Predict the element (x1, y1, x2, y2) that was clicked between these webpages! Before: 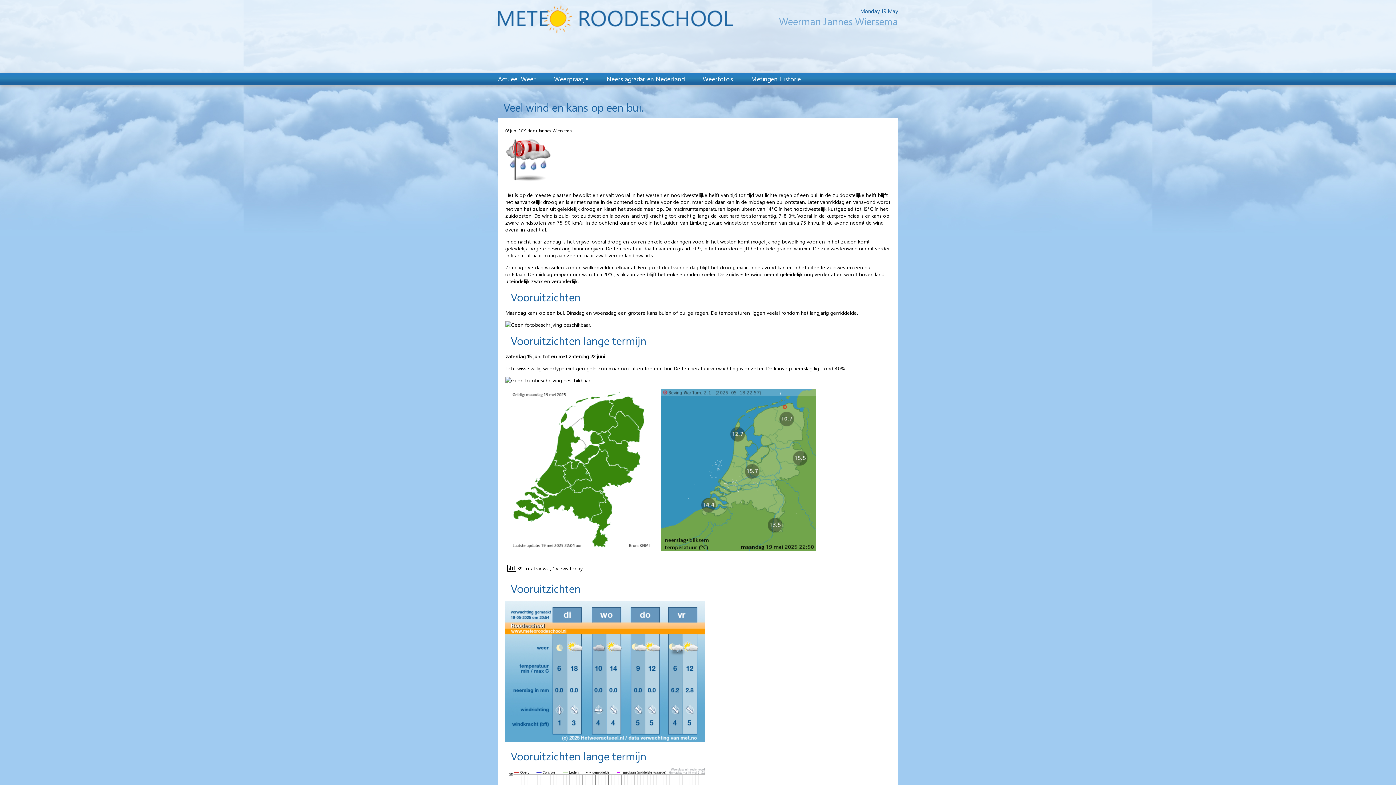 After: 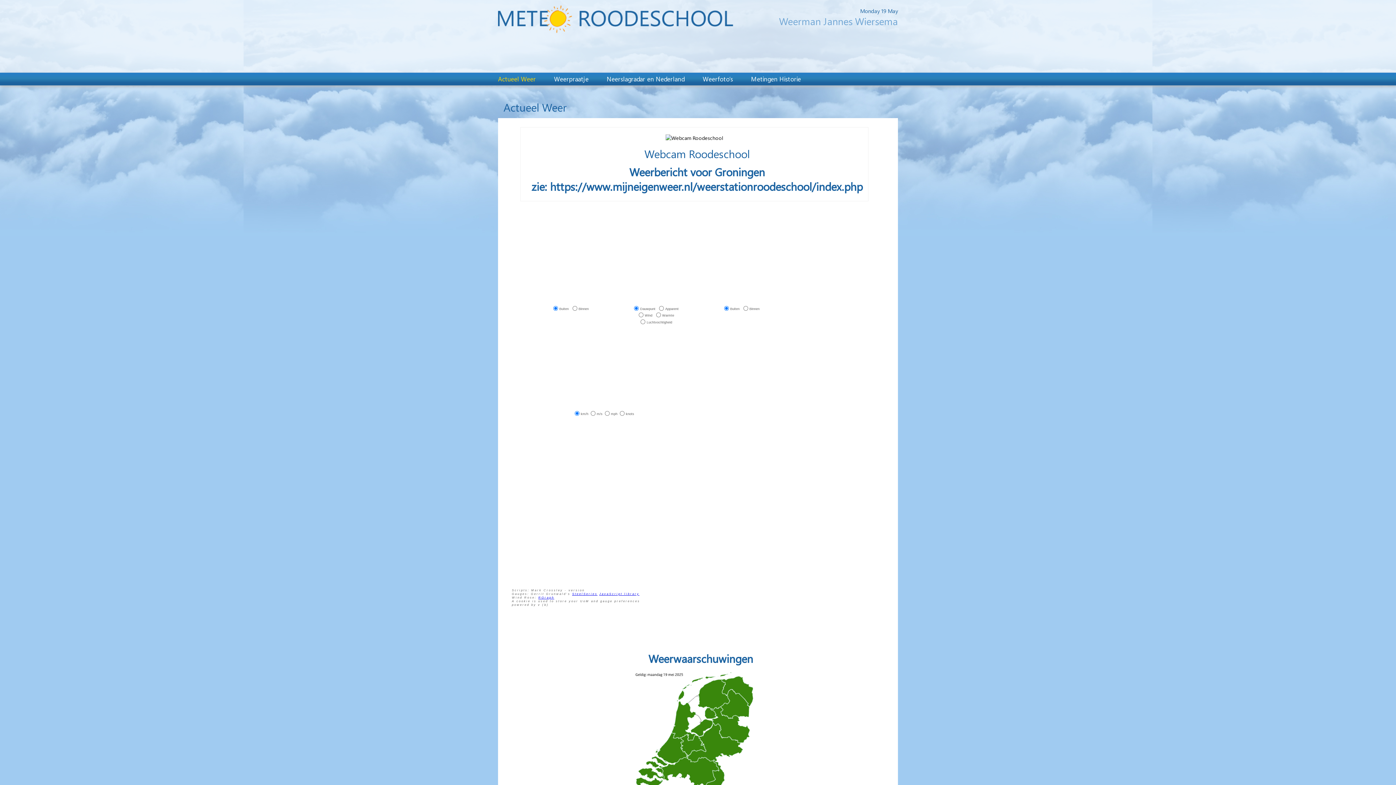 Action: bbox: (498, 74, 536, 82) label: Actueel Weer